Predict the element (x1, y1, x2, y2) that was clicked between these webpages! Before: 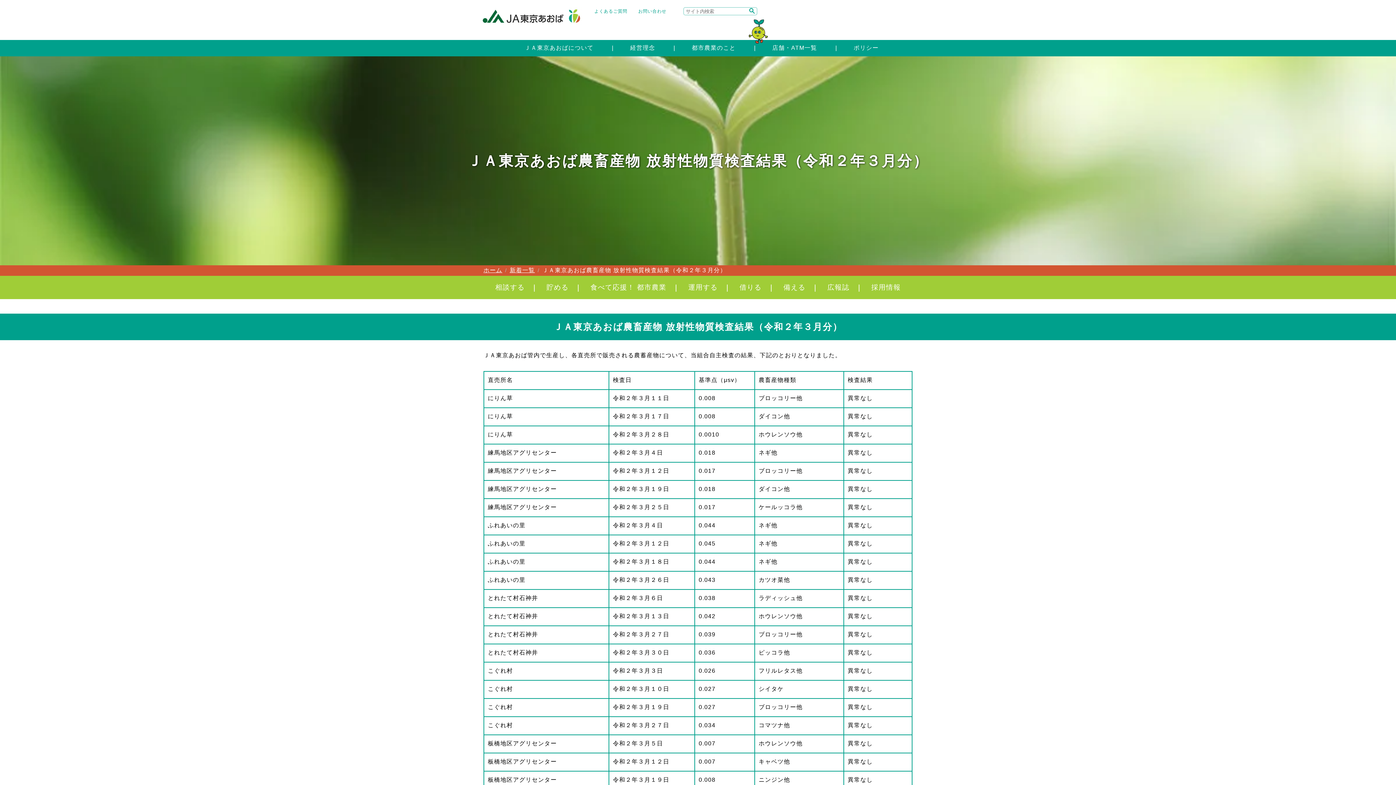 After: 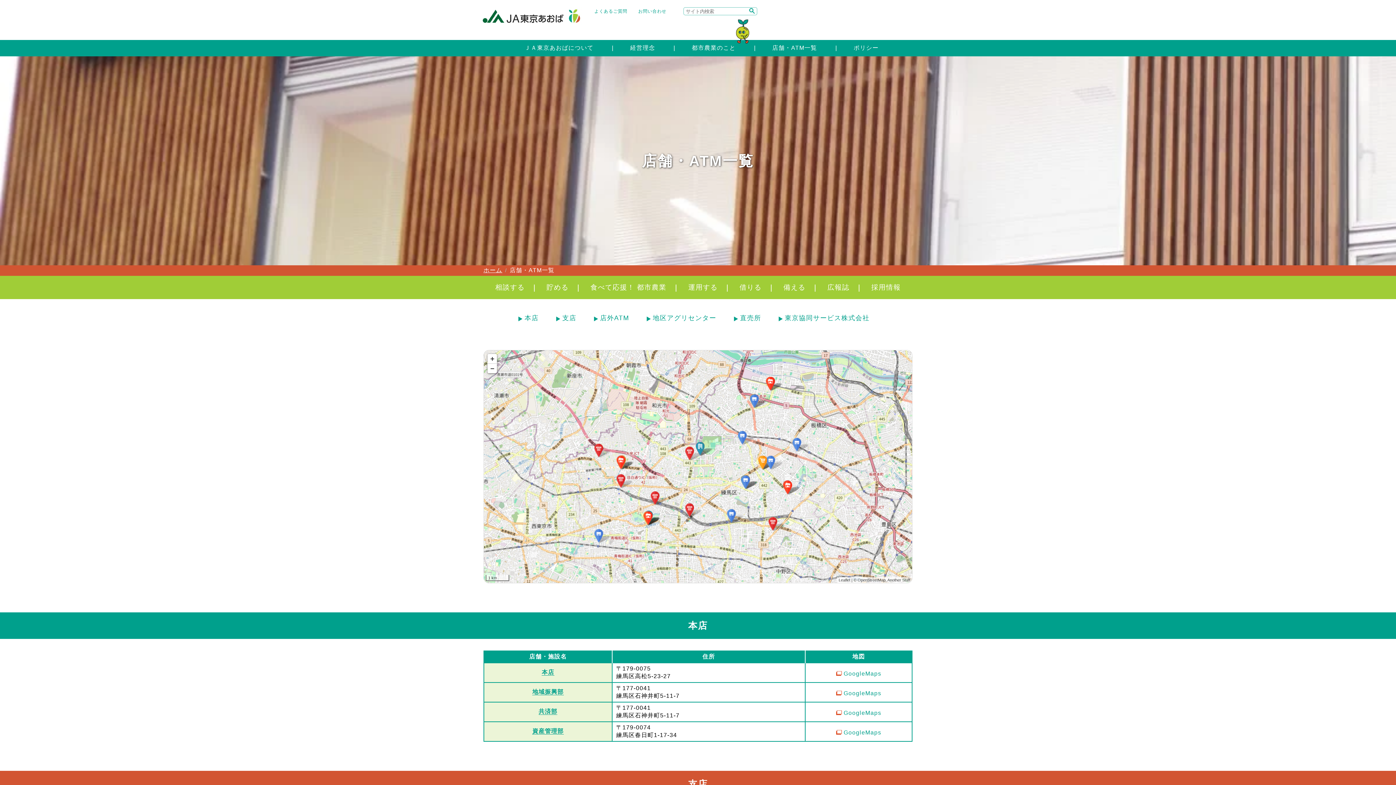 Action: bbox: (756, 42, 833, 52) label: 店舗・ATM一覧